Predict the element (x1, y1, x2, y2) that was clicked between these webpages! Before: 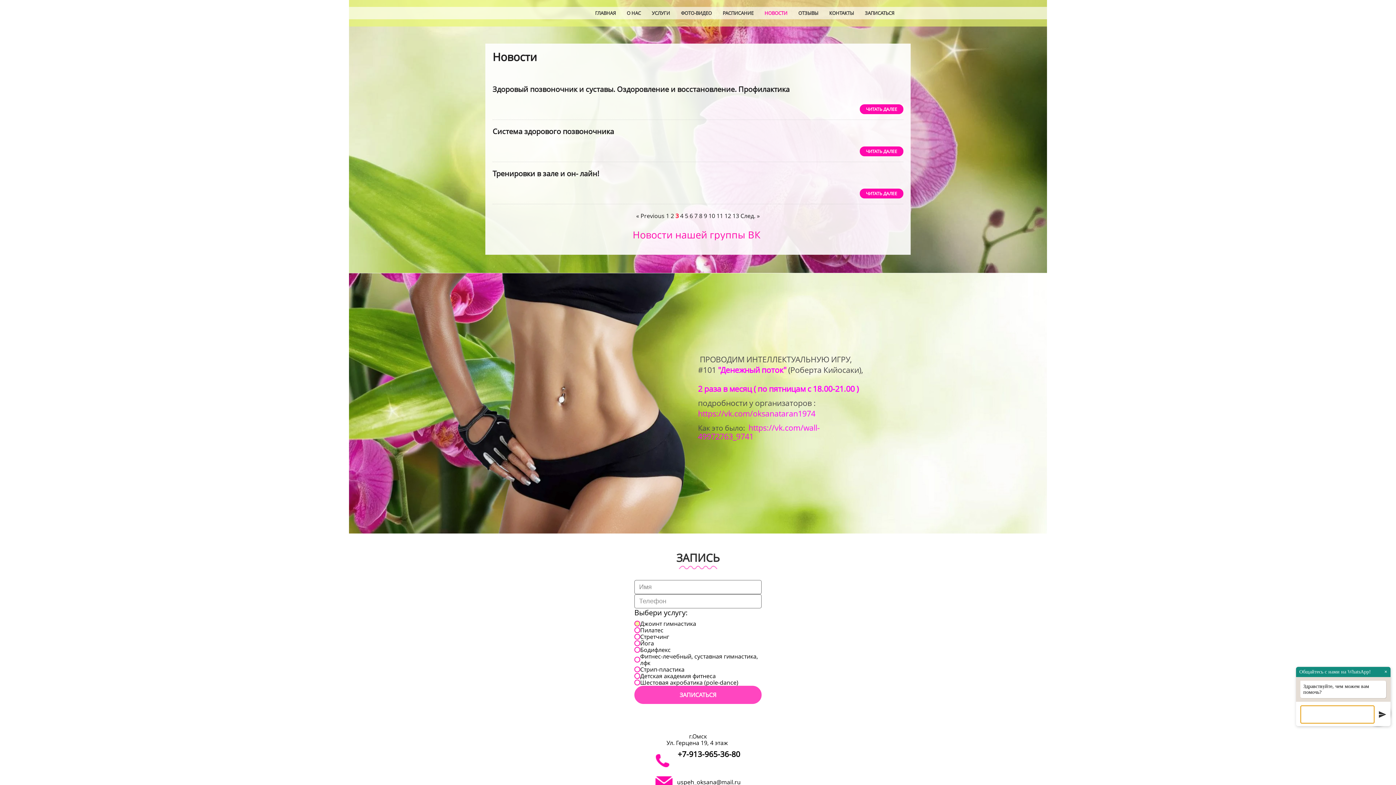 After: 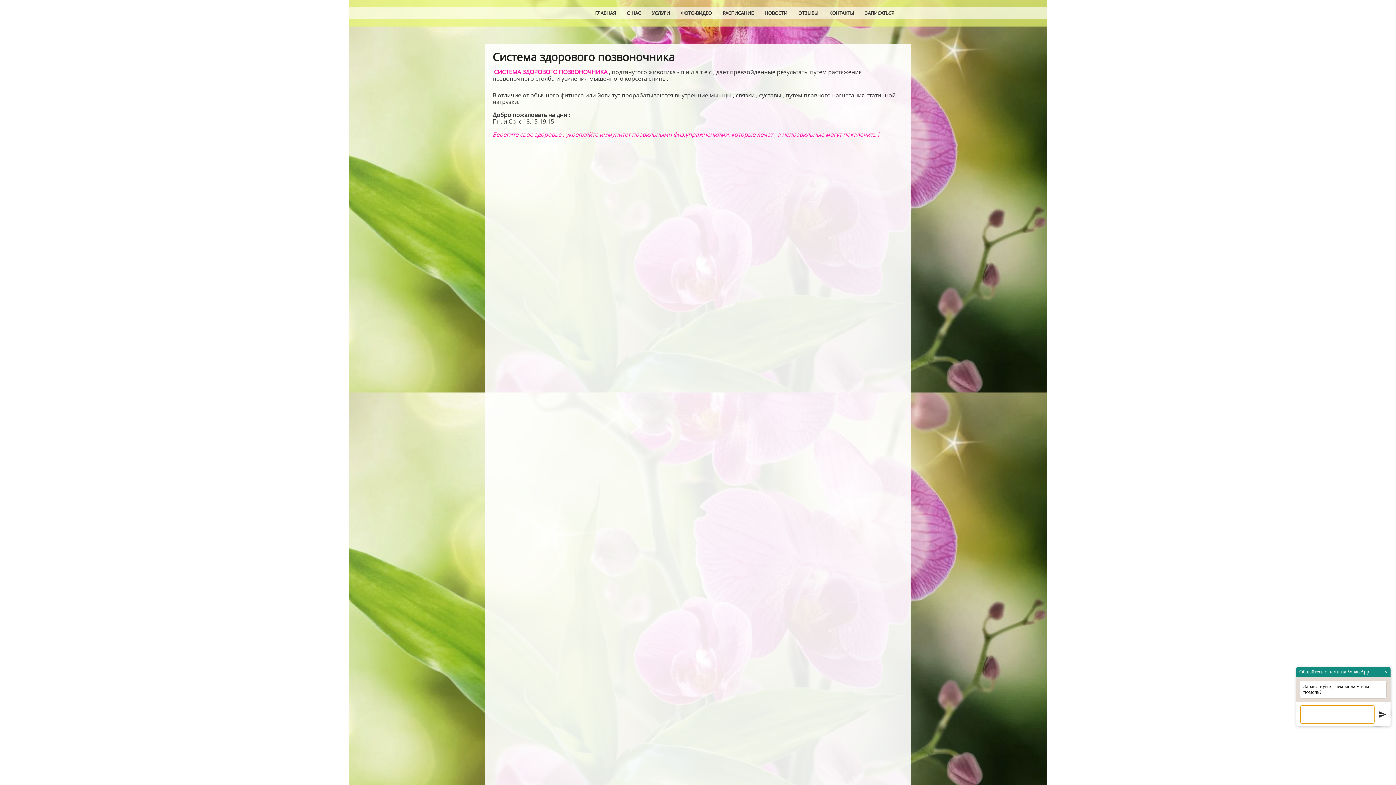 Action: label: ЧИТАТЬ ДАЛЕЕ bbox: (860, 146, 903, 156)